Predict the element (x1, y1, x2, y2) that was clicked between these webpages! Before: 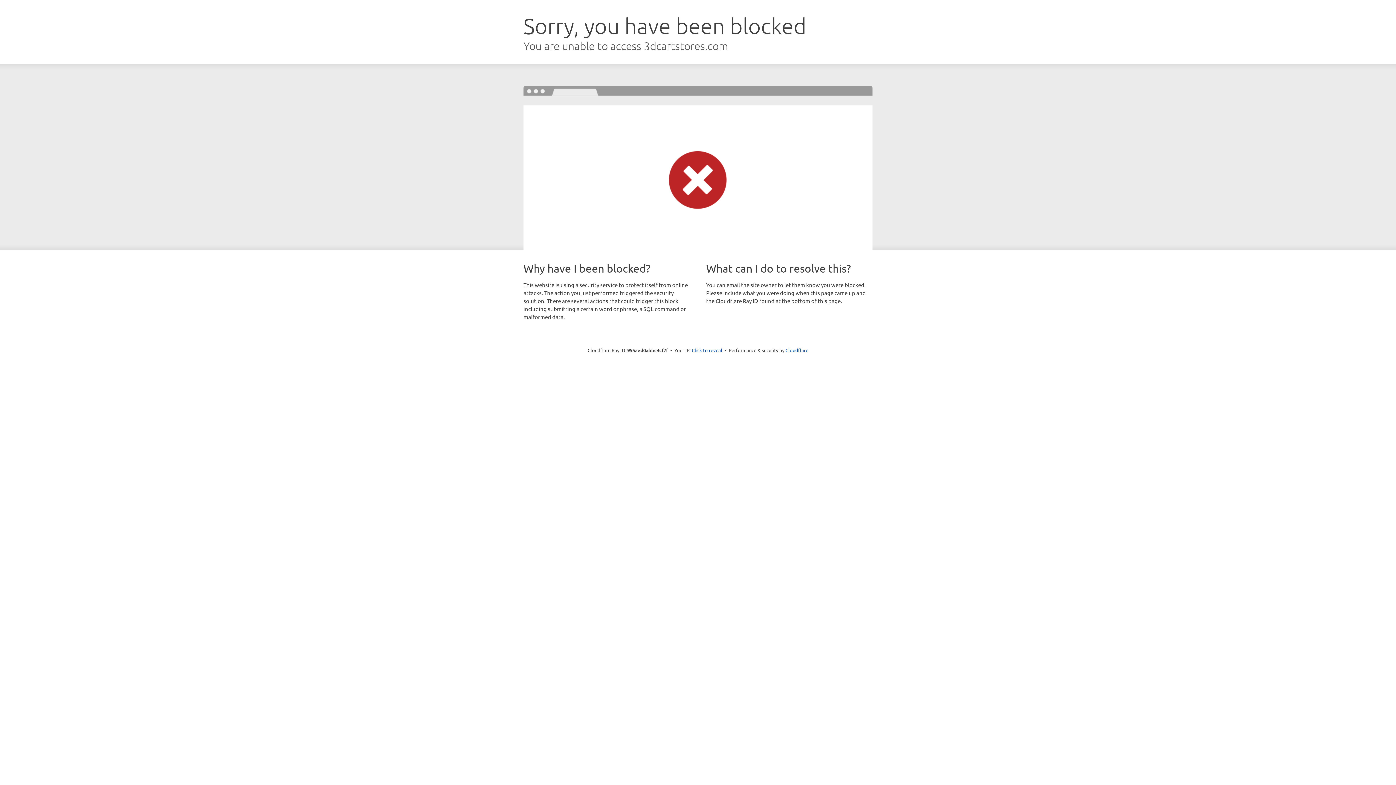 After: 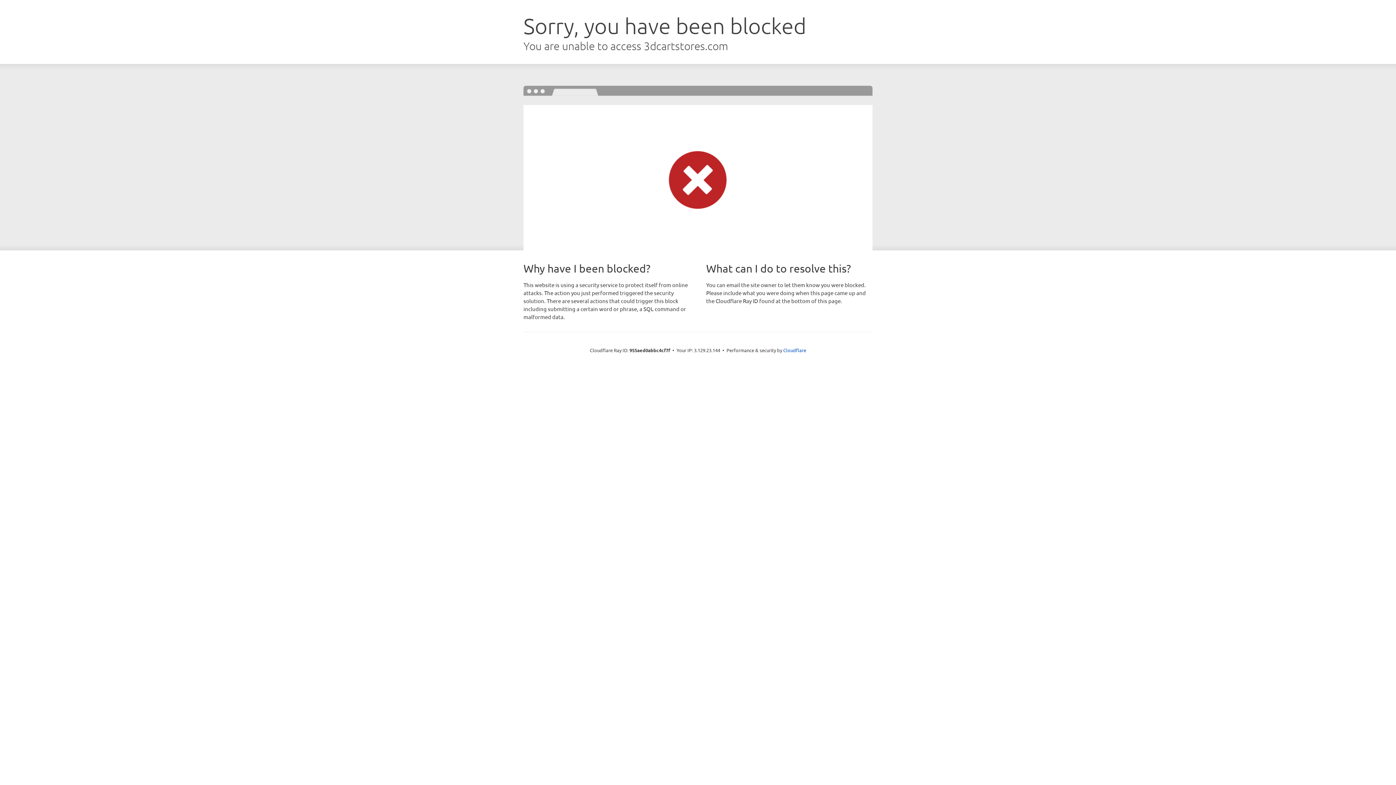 Action: label: Click to reveal bbox: (692, 346, 722, 353)